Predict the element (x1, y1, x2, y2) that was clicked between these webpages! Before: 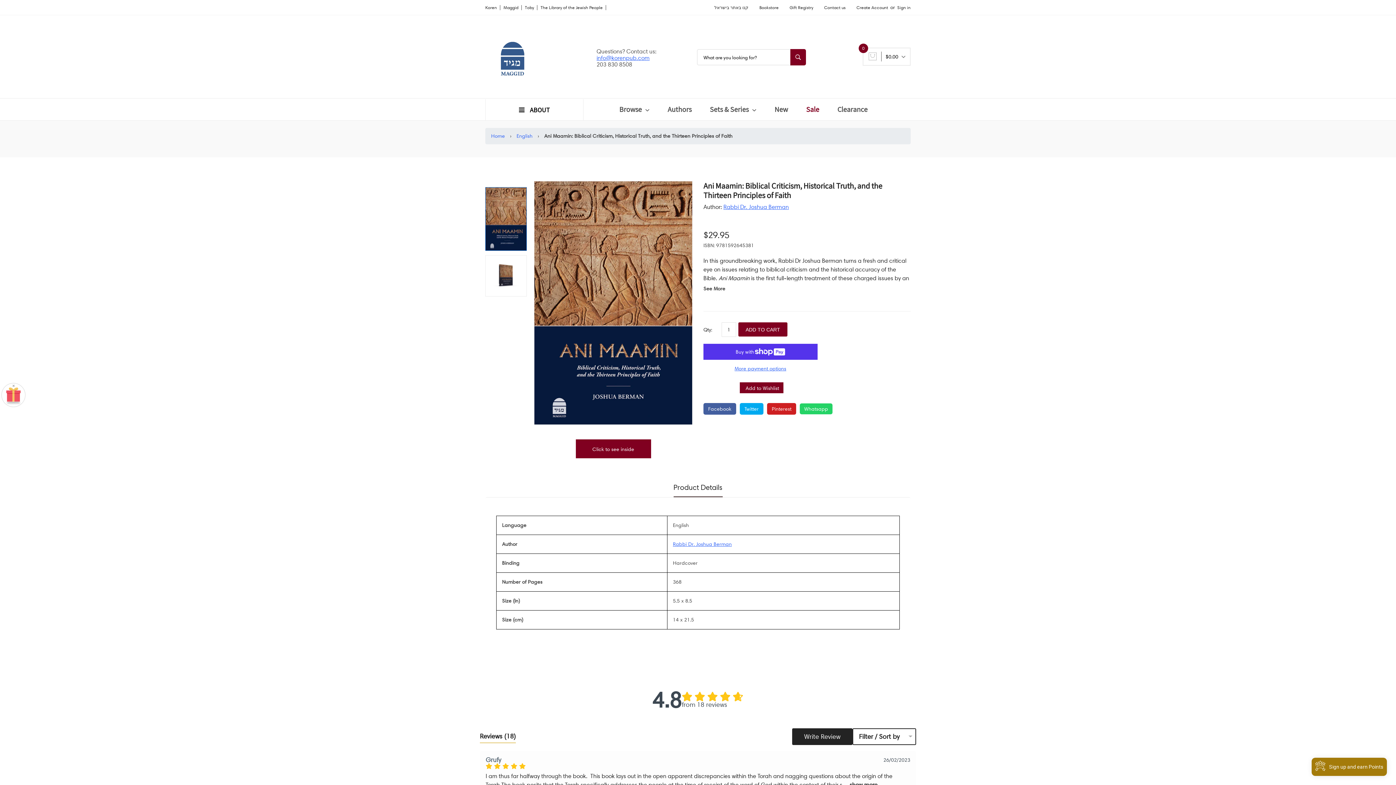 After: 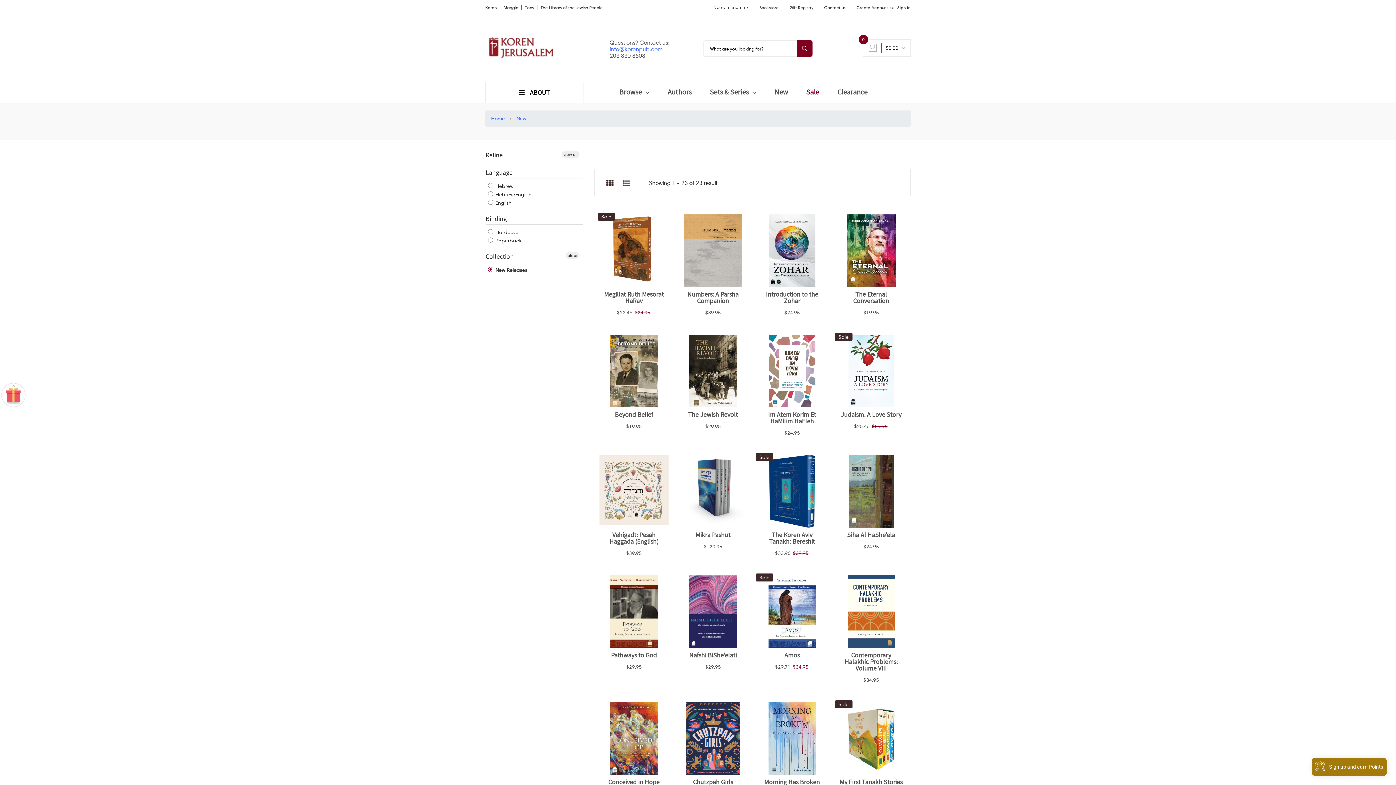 Action: bbox: (774, 99, 788, 119) label: New